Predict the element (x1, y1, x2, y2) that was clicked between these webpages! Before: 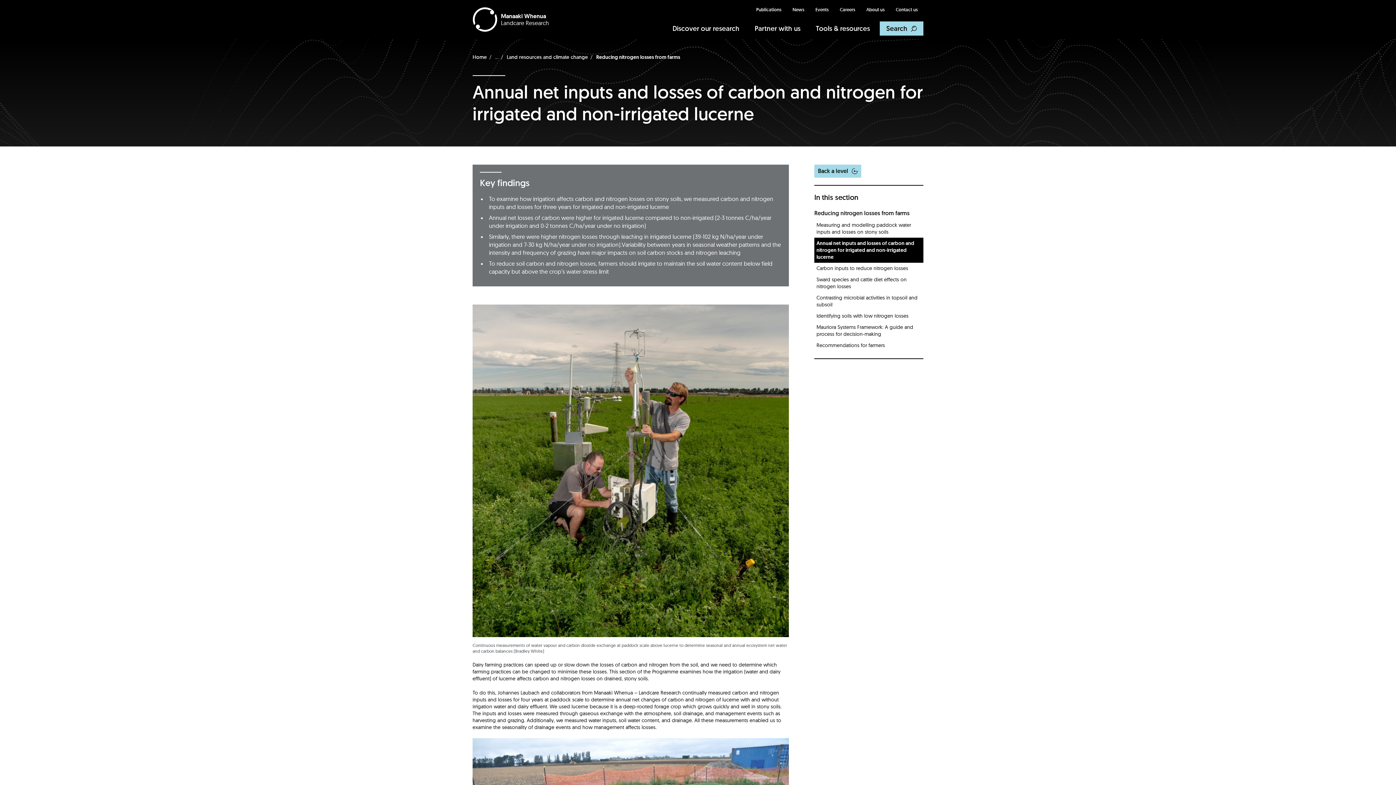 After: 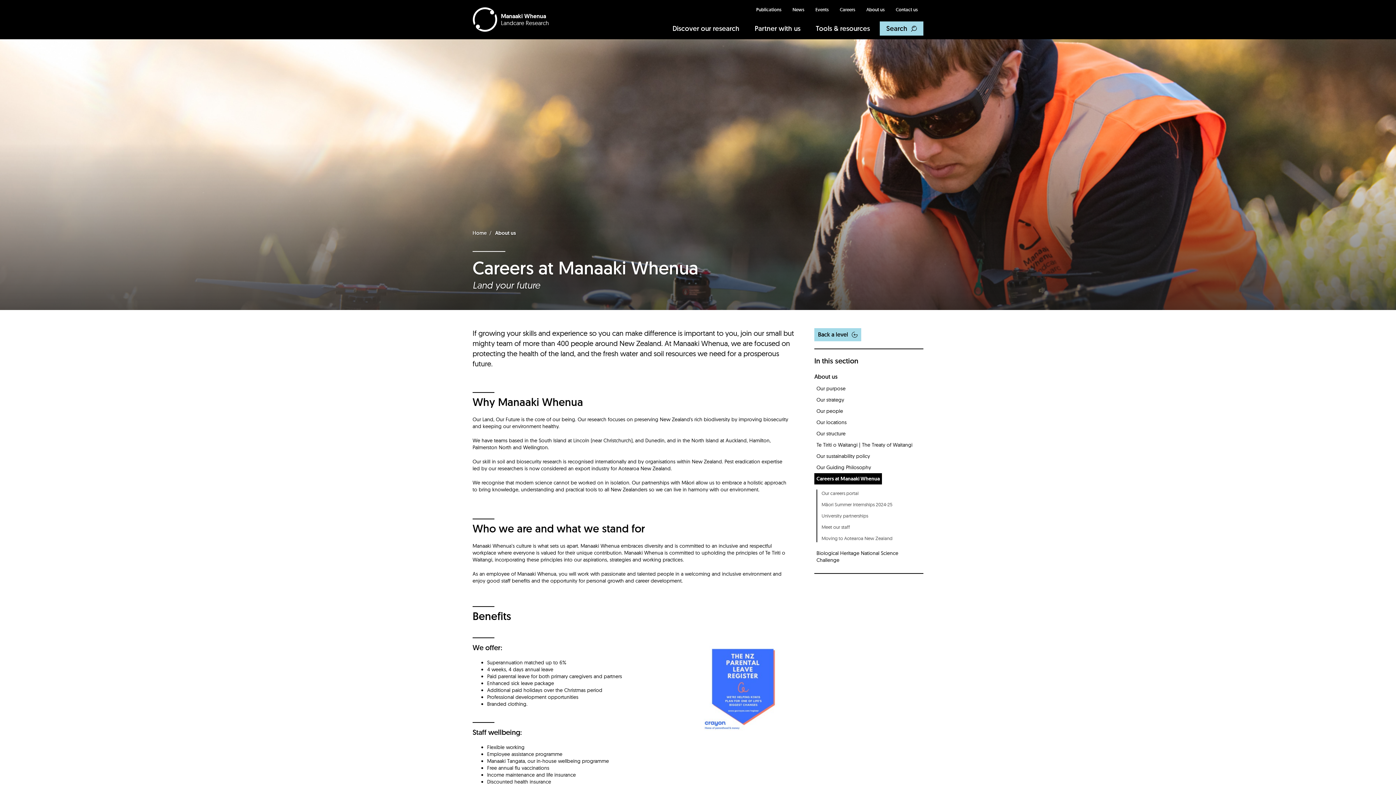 Action: label: Careers bbox: (834, 7, 855, 12)